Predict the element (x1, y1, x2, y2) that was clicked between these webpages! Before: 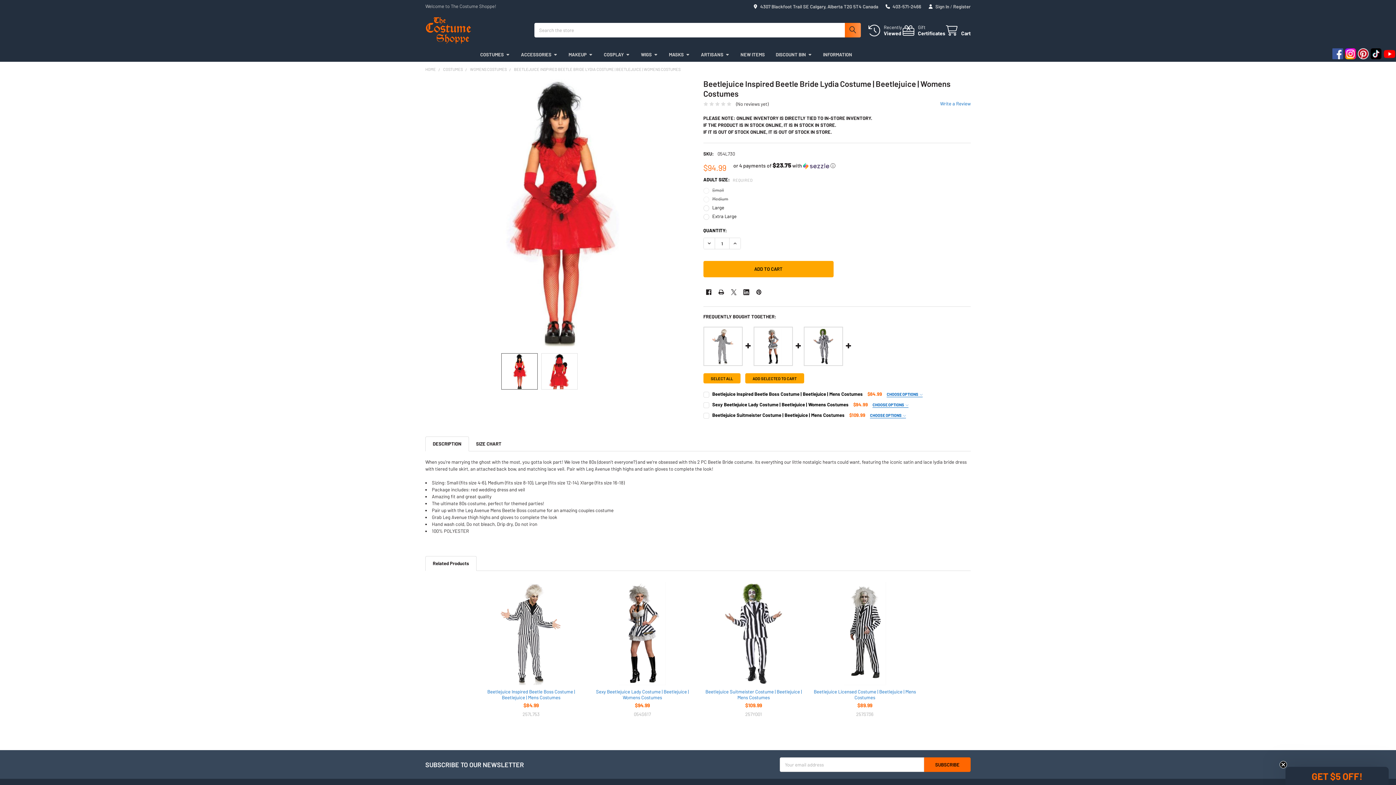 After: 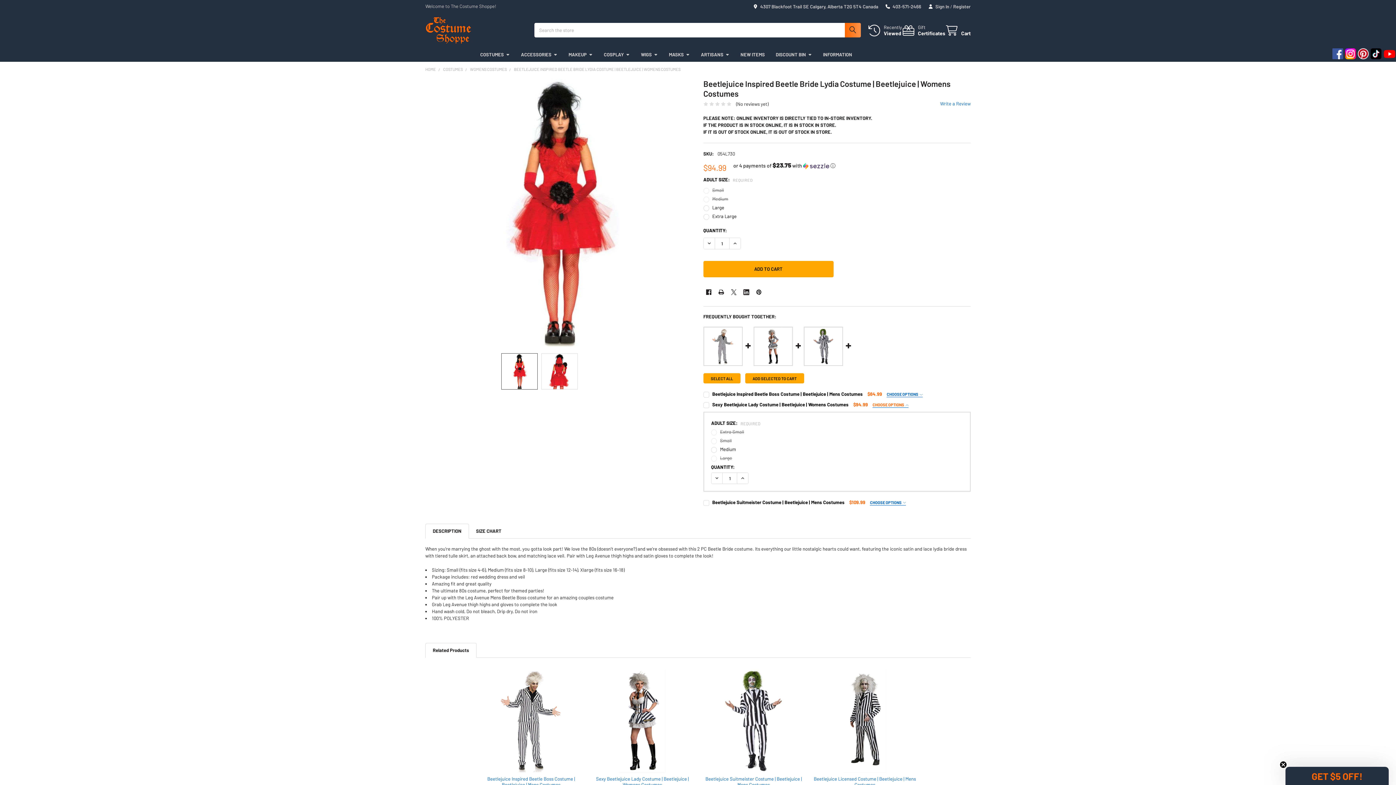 Action: label: CHOOSE OPTIONS  bbox: (872, 402, 908, 407)